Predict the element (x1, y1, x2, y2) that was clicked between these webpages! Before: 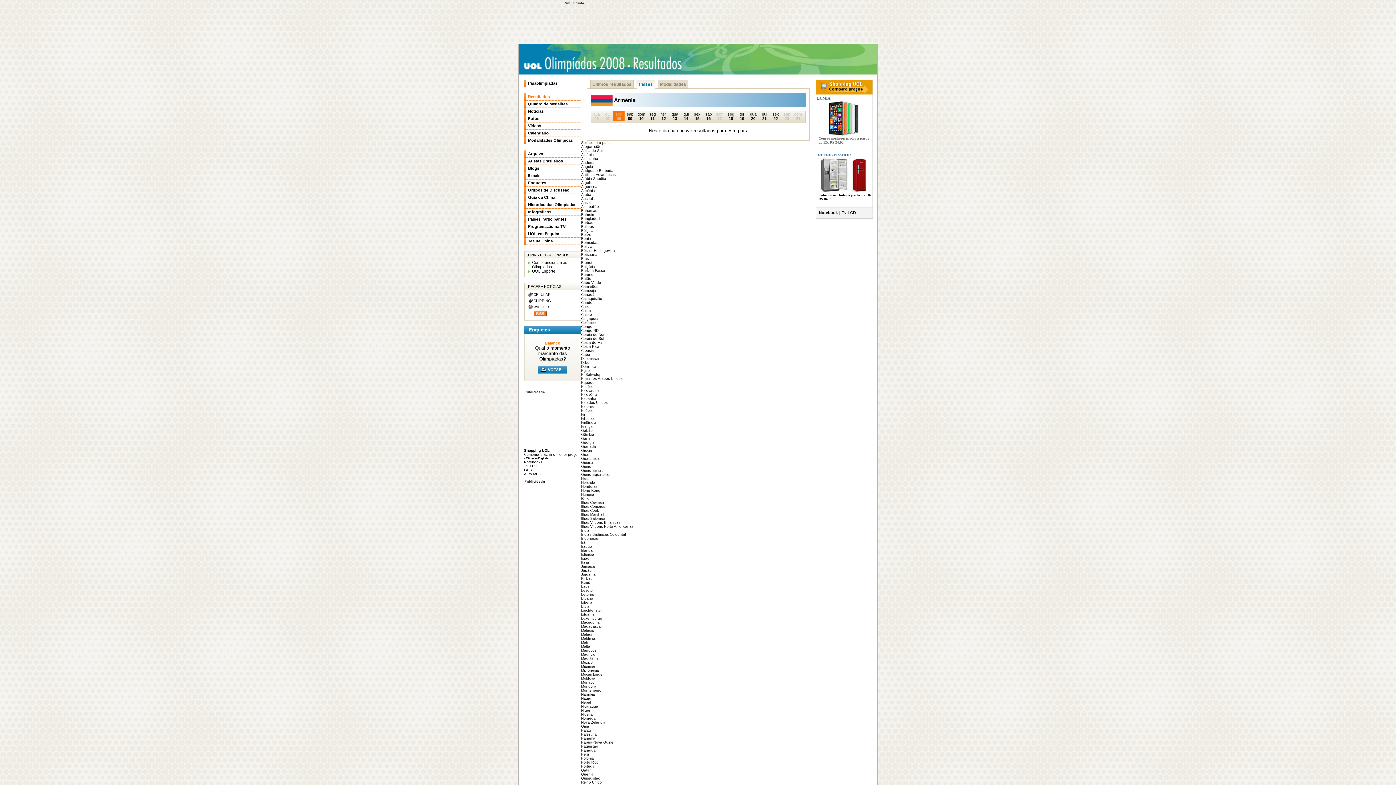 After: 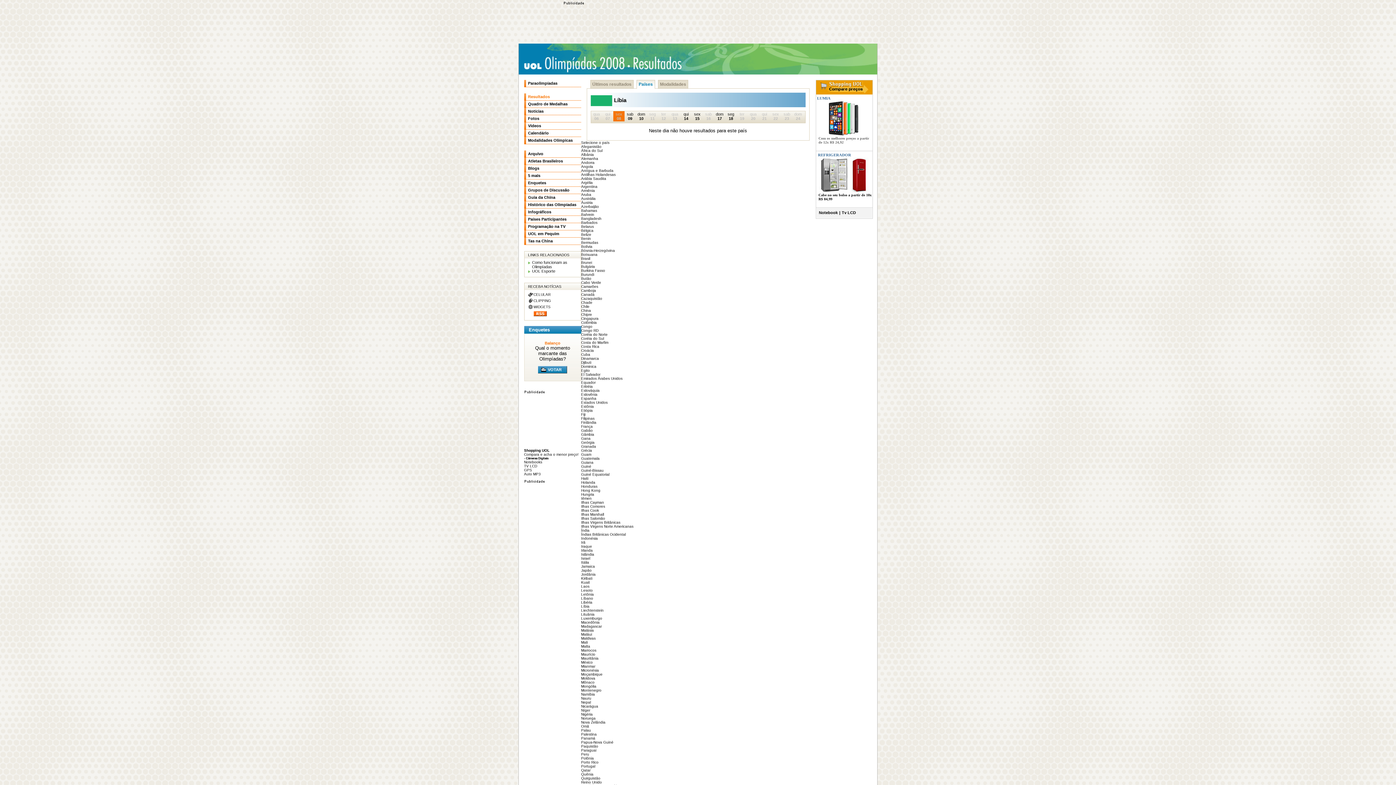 Action: bbox: (581, 604, 589, 608) label: Líbia